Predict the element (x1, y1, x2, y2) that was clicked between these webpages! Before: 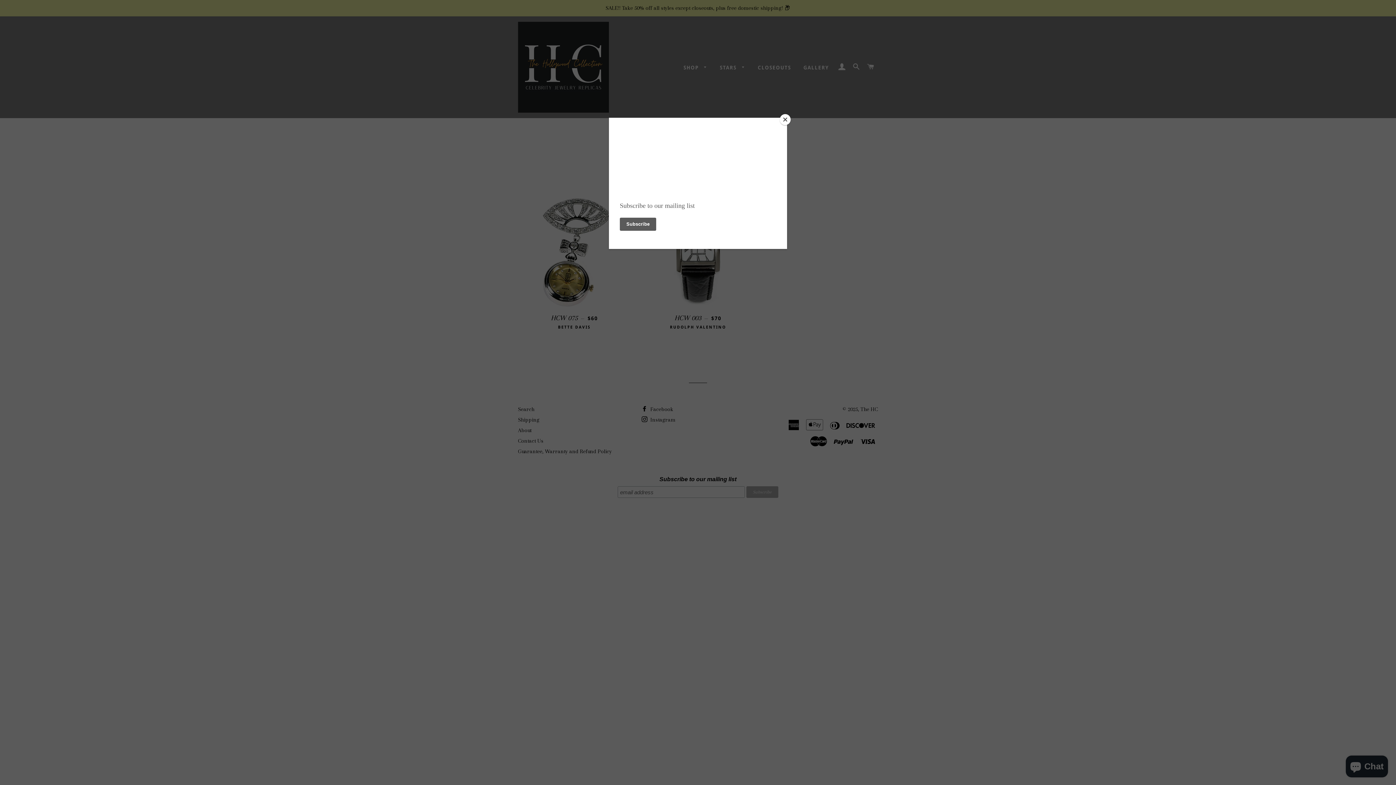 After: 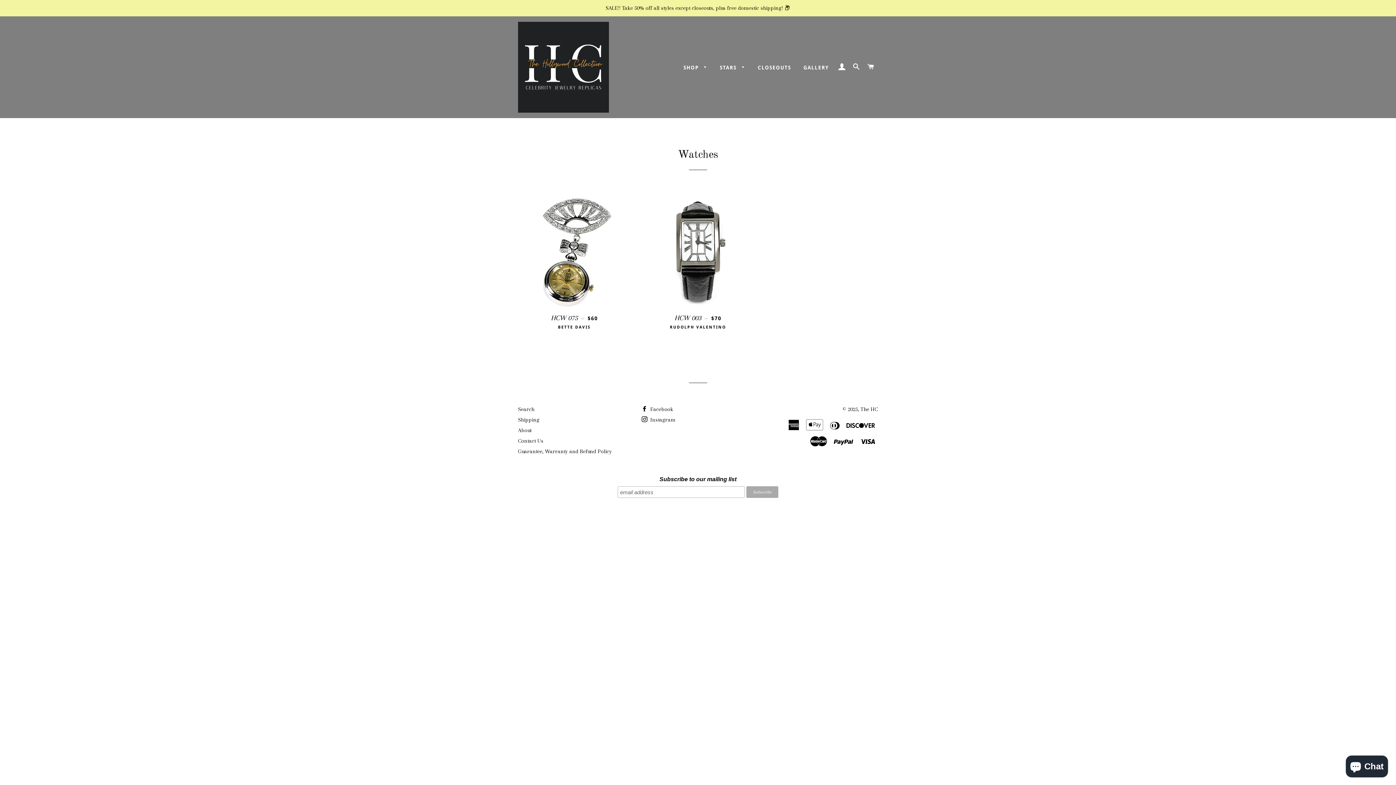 Action: bbox: (780, 114, 790, 125) label: Close